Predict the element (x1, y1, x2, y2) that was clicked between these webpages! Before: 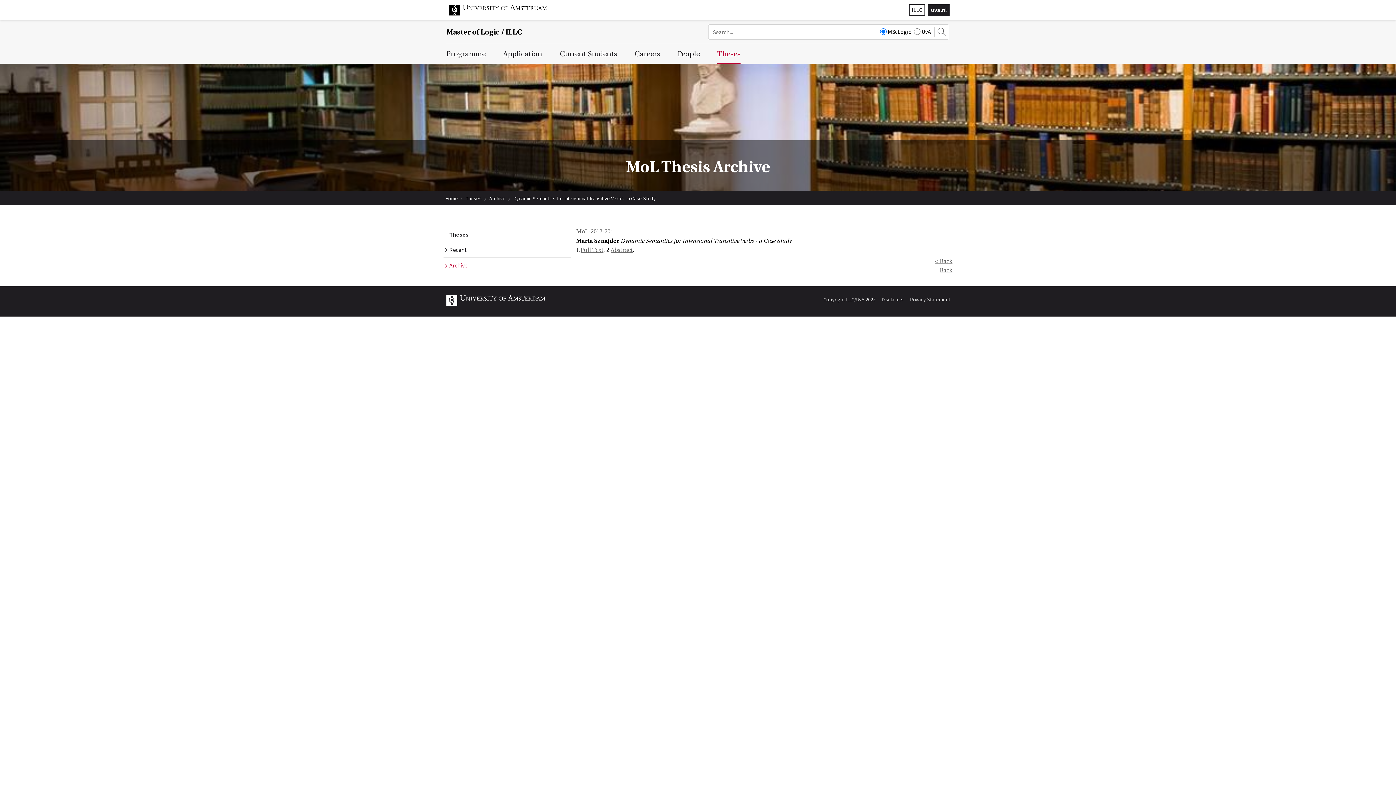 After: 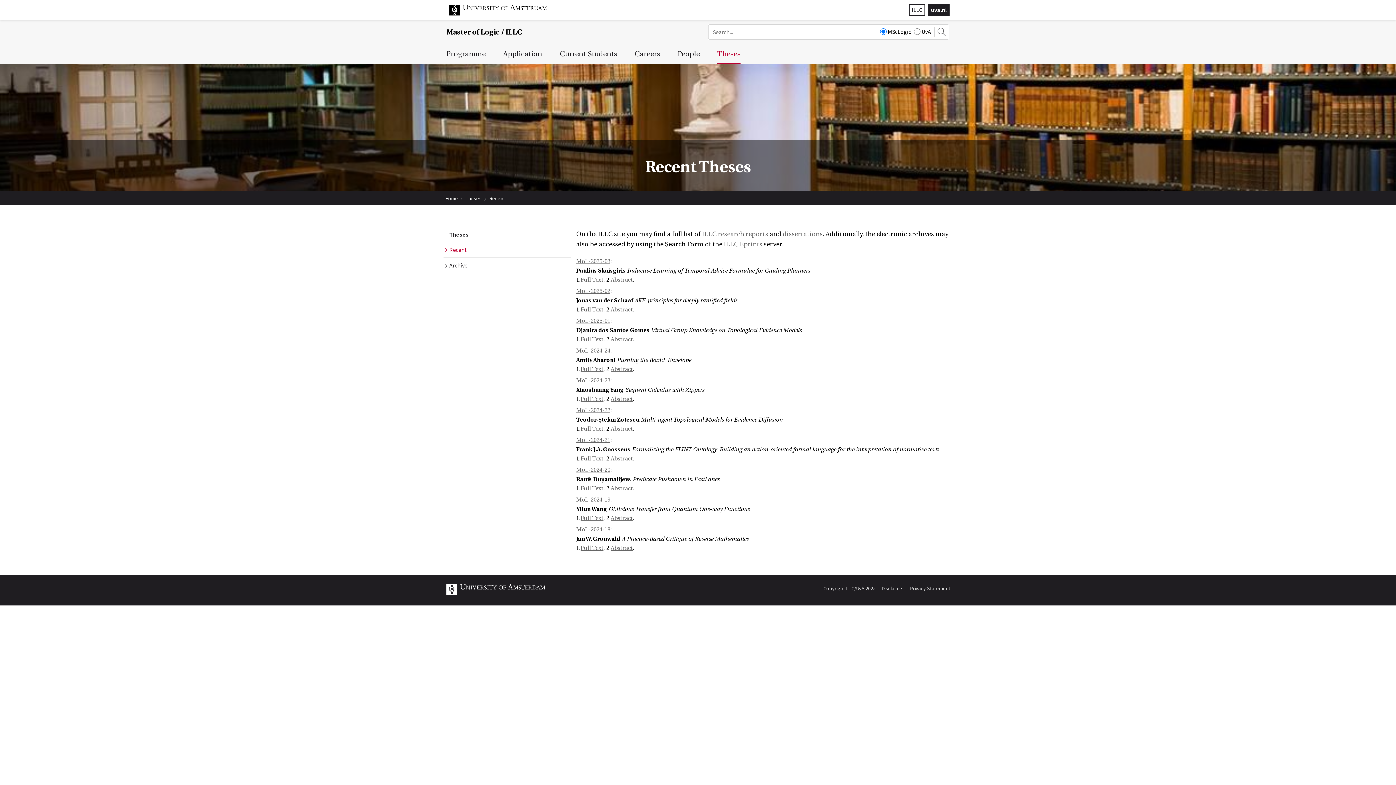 Action: bbox: (717, 44, 740, 63) label: Theses